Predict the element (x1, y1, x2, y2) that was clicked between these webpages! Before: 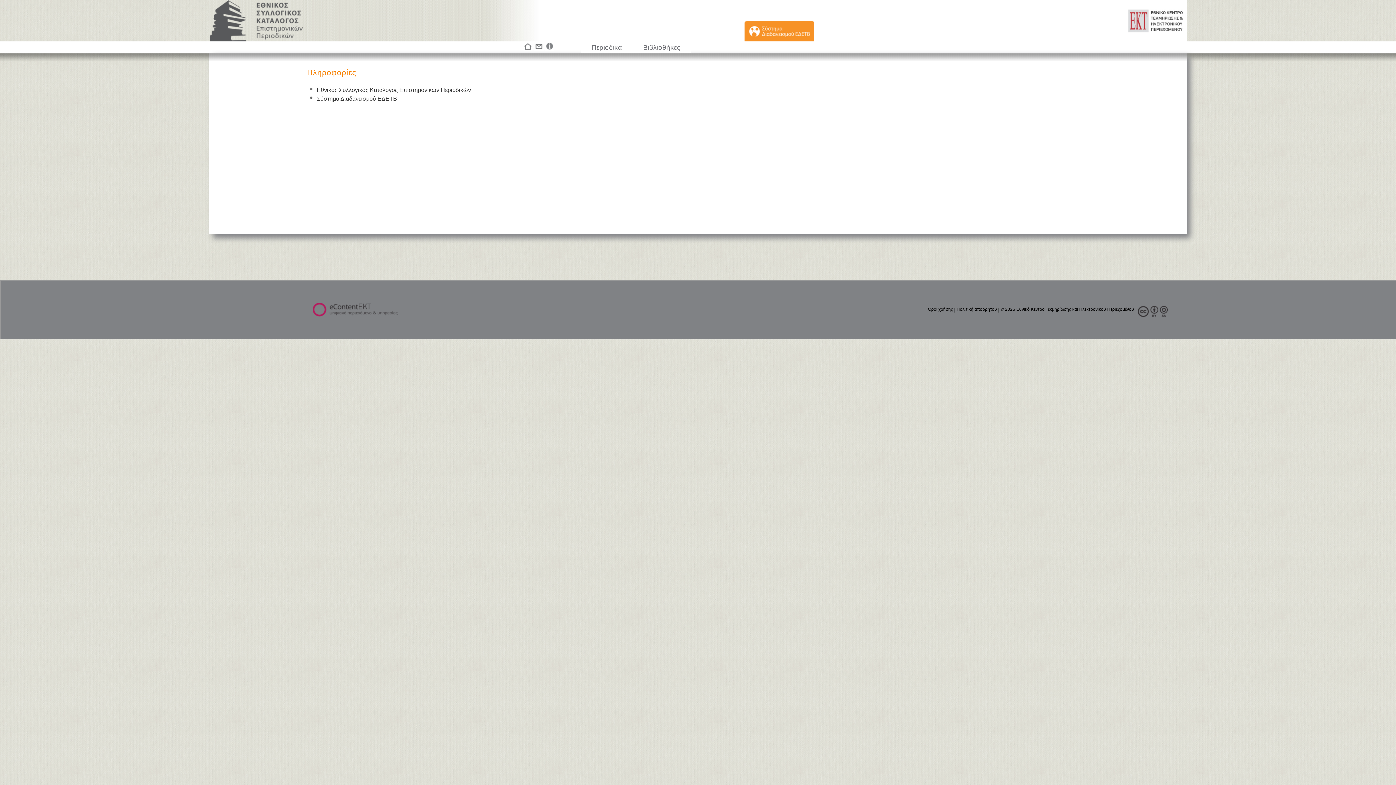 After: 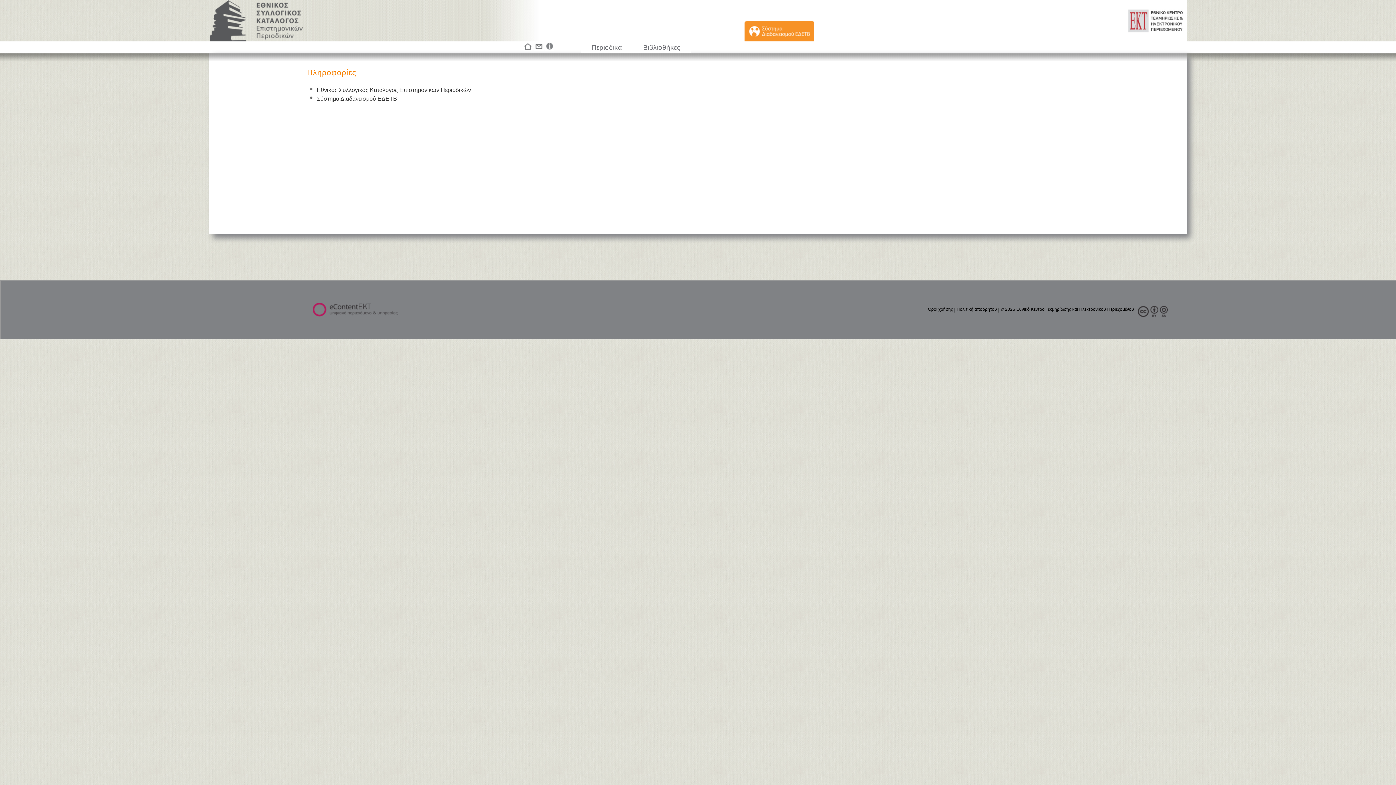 Action: label:   bbox: (1131, 0, 1186, 41)